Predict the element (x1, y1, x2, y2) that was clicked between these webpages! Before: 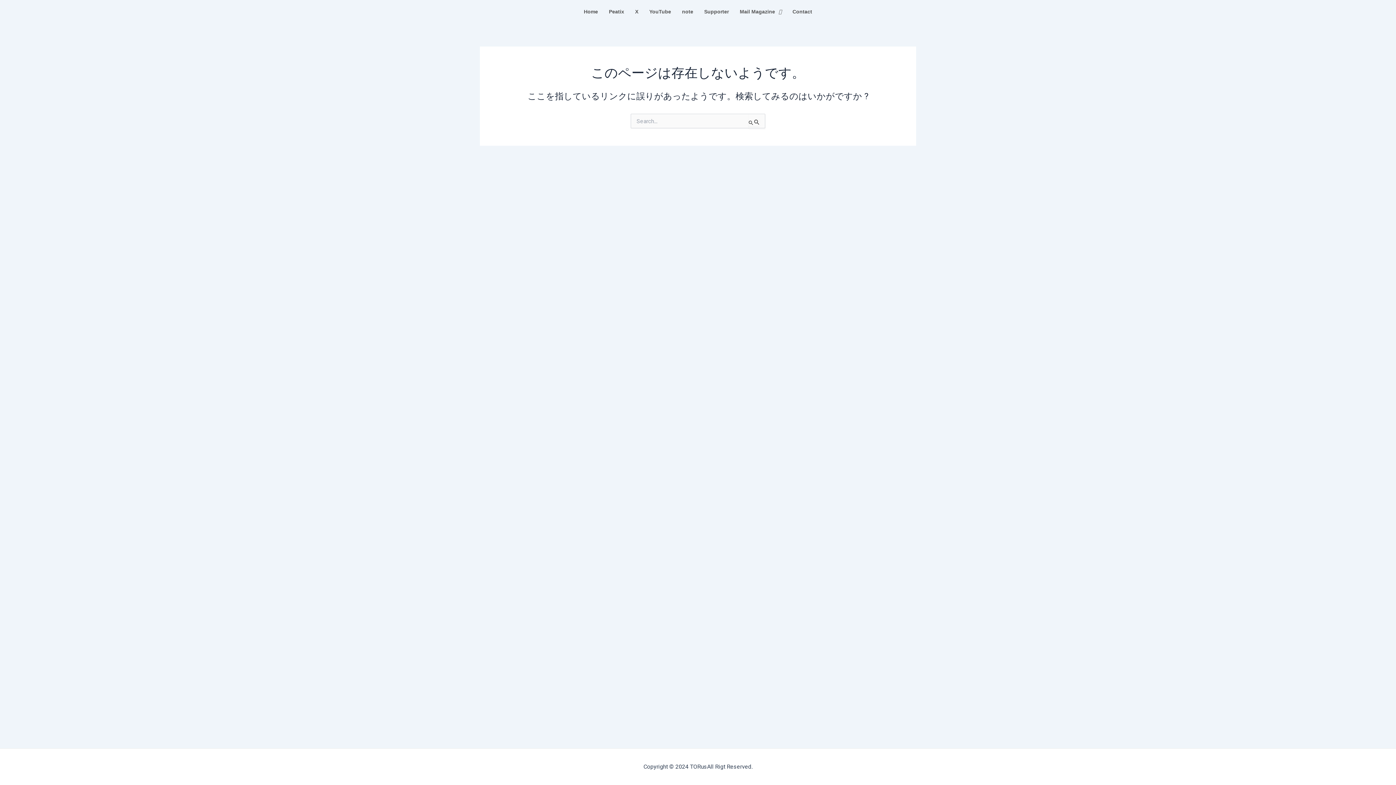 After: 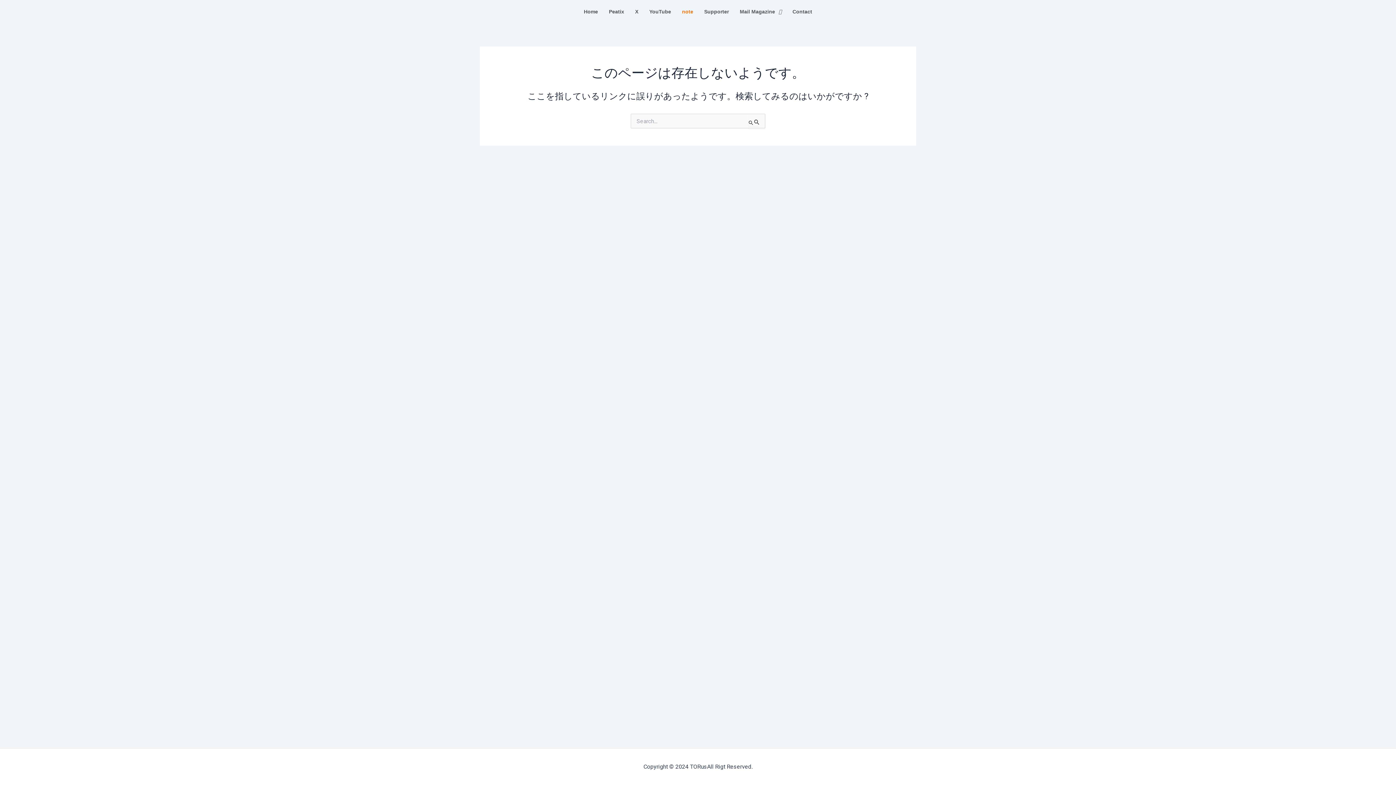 Action: label: note bbox: (676, 3, 698, 19)